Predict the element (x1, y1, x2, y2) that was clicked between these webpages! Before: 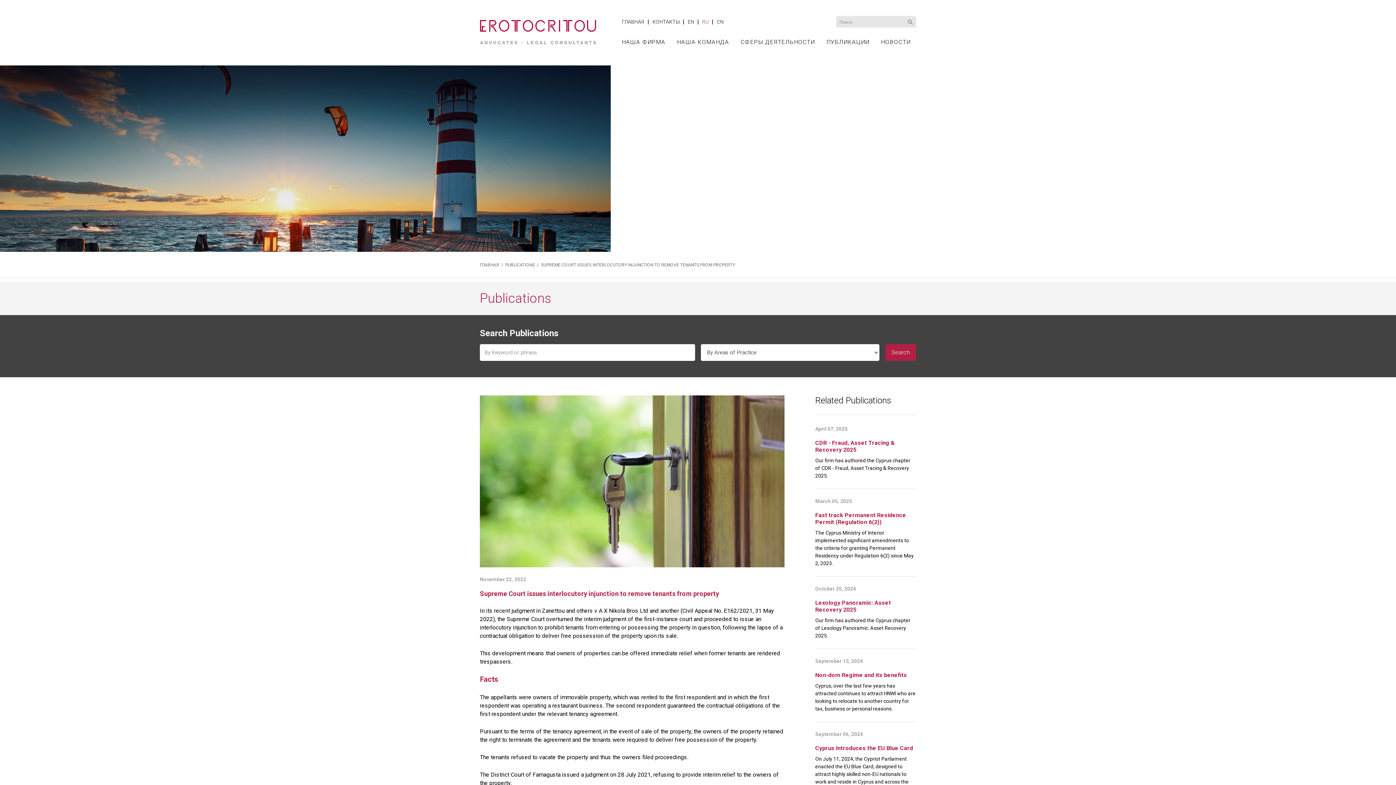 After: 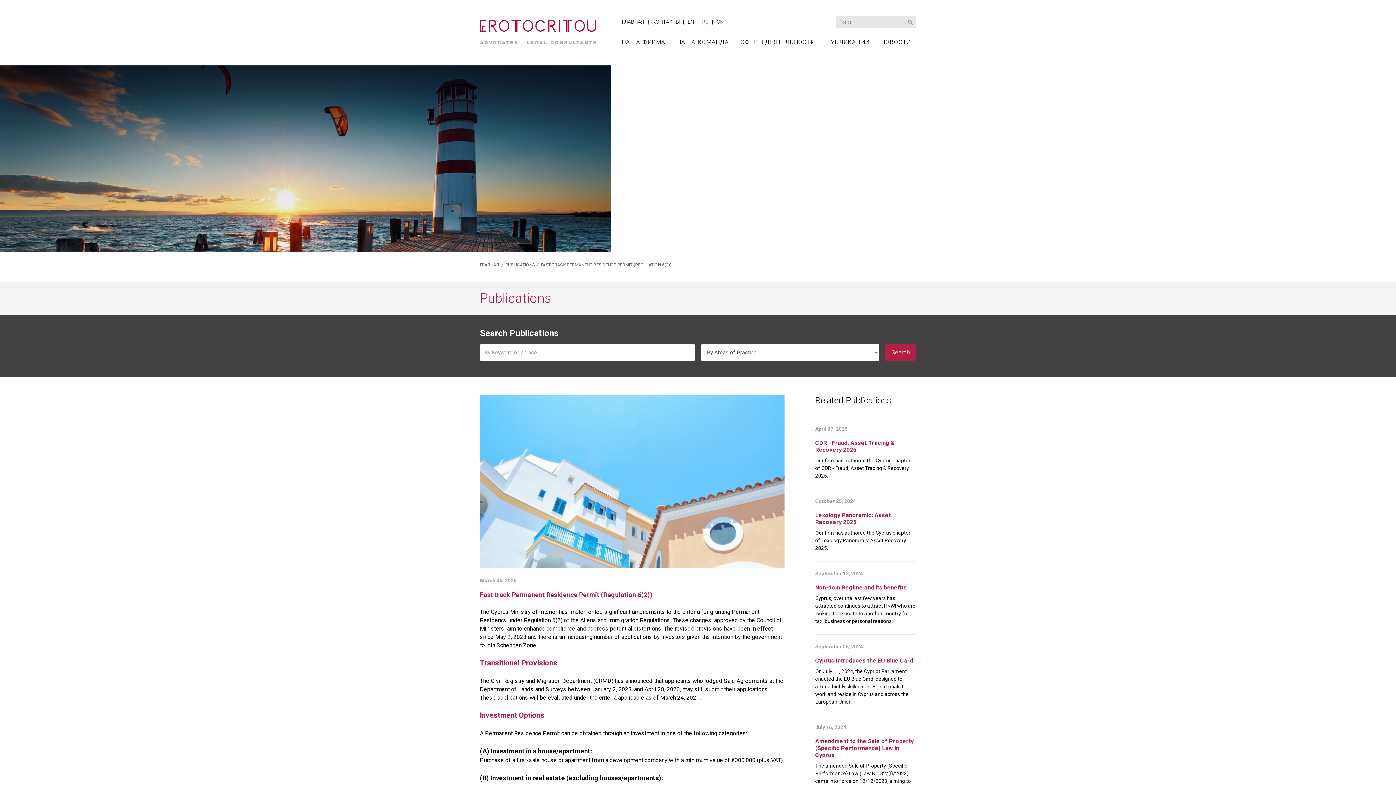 Action: label: Fast track Permanent Residence Permit (Regulation 6(2)) bbox: (815, 512, 906, 525)